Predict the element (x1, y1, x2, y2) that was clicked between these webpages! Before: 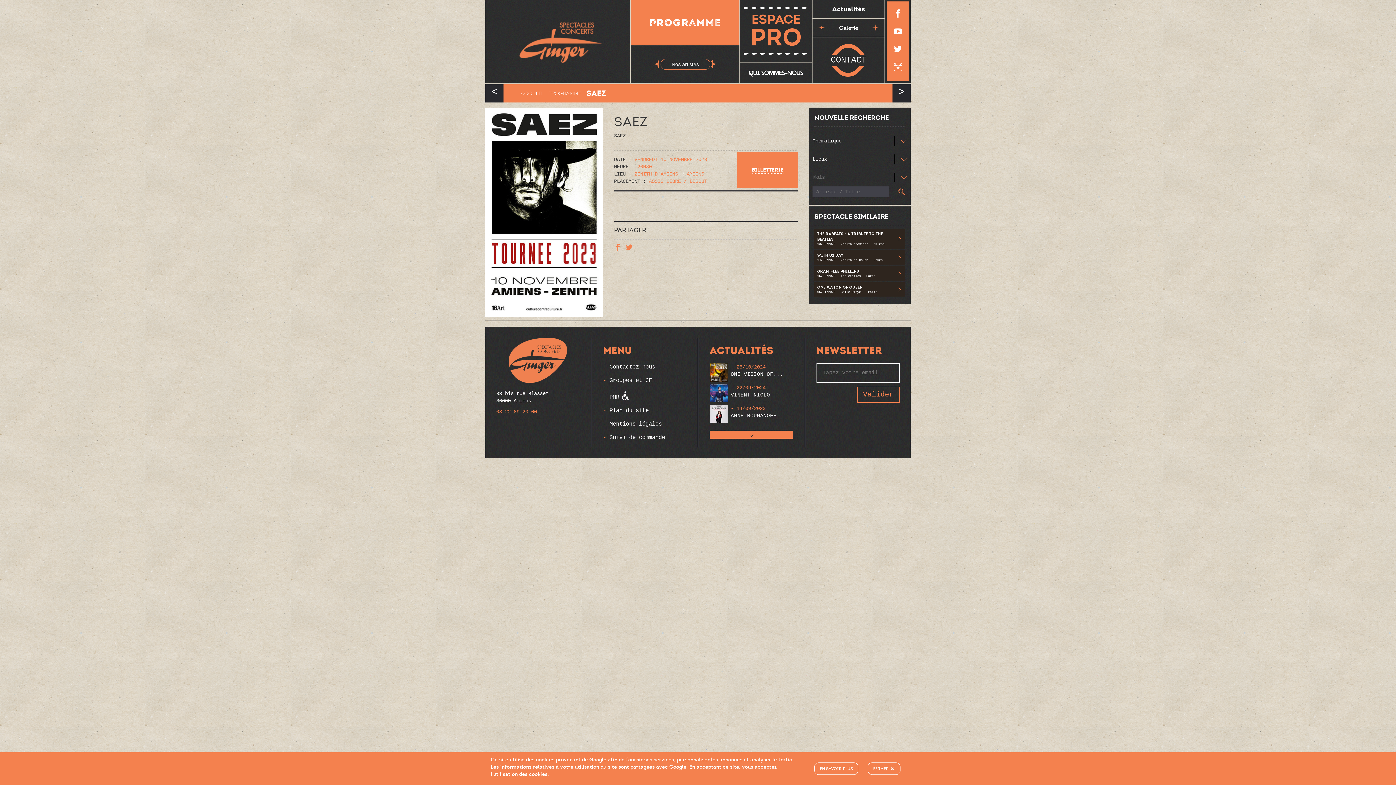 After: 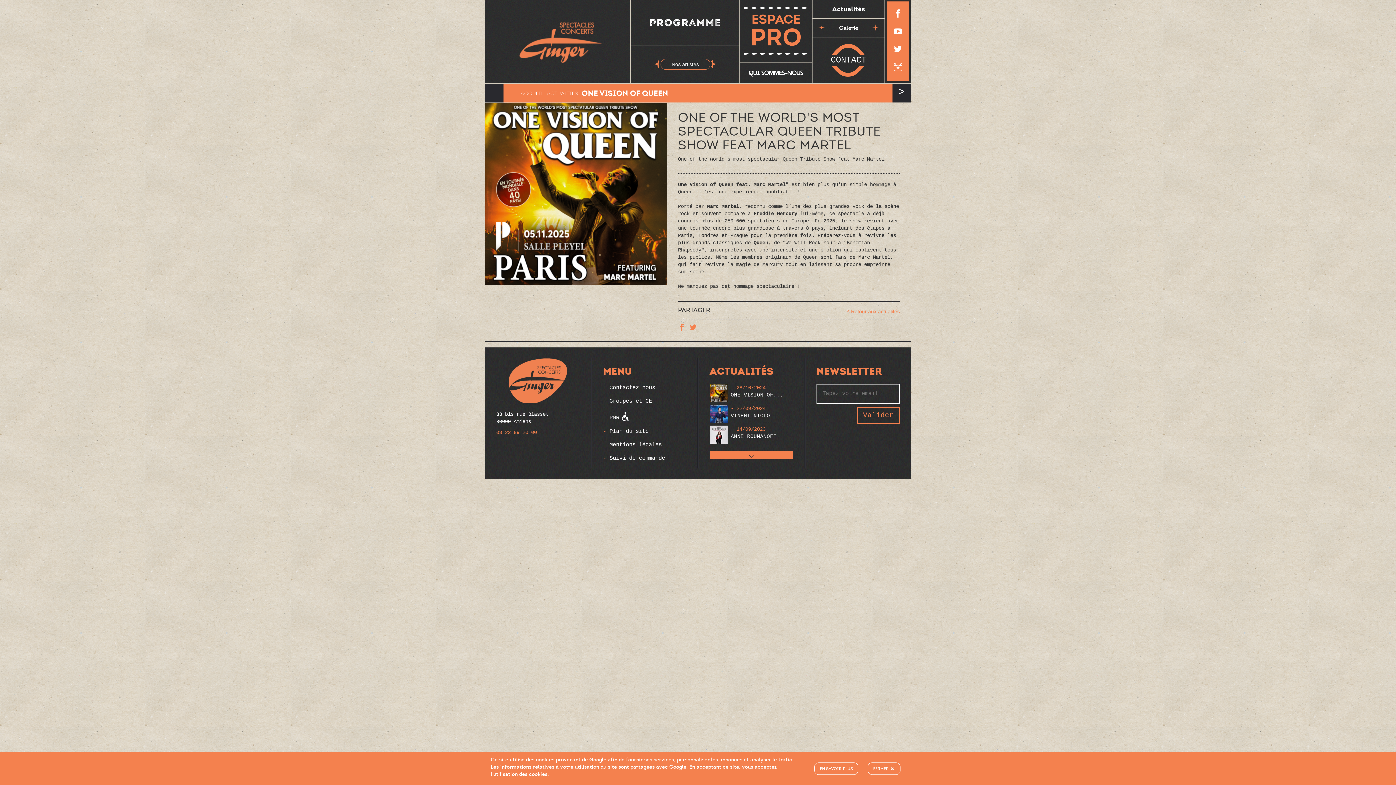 Action: label: ONE VISION OF... bbox: (730, 370, 793, 378)